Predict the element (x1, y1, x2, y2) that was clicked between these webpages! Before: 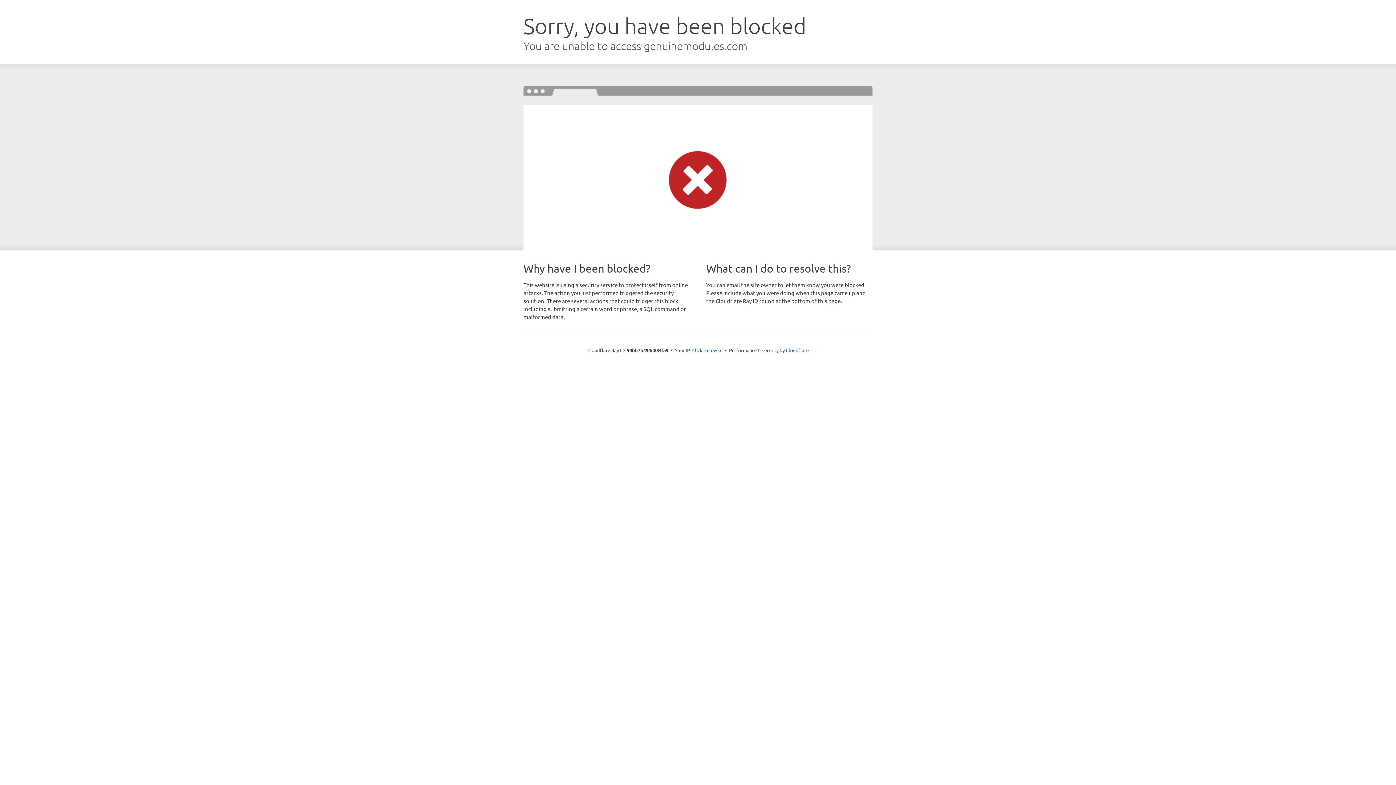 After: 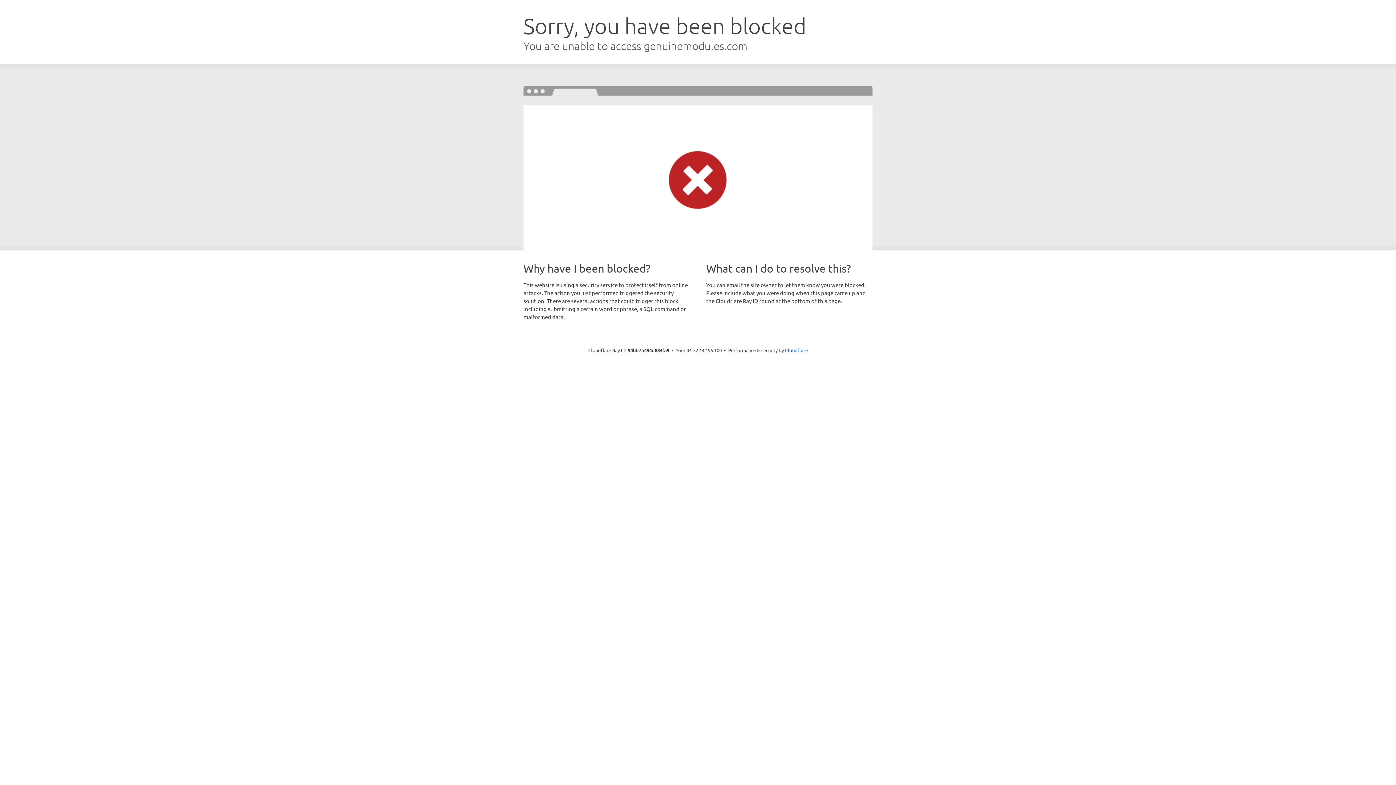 Action: bbox: (692, 346, 722, 353) label: Click to reveal